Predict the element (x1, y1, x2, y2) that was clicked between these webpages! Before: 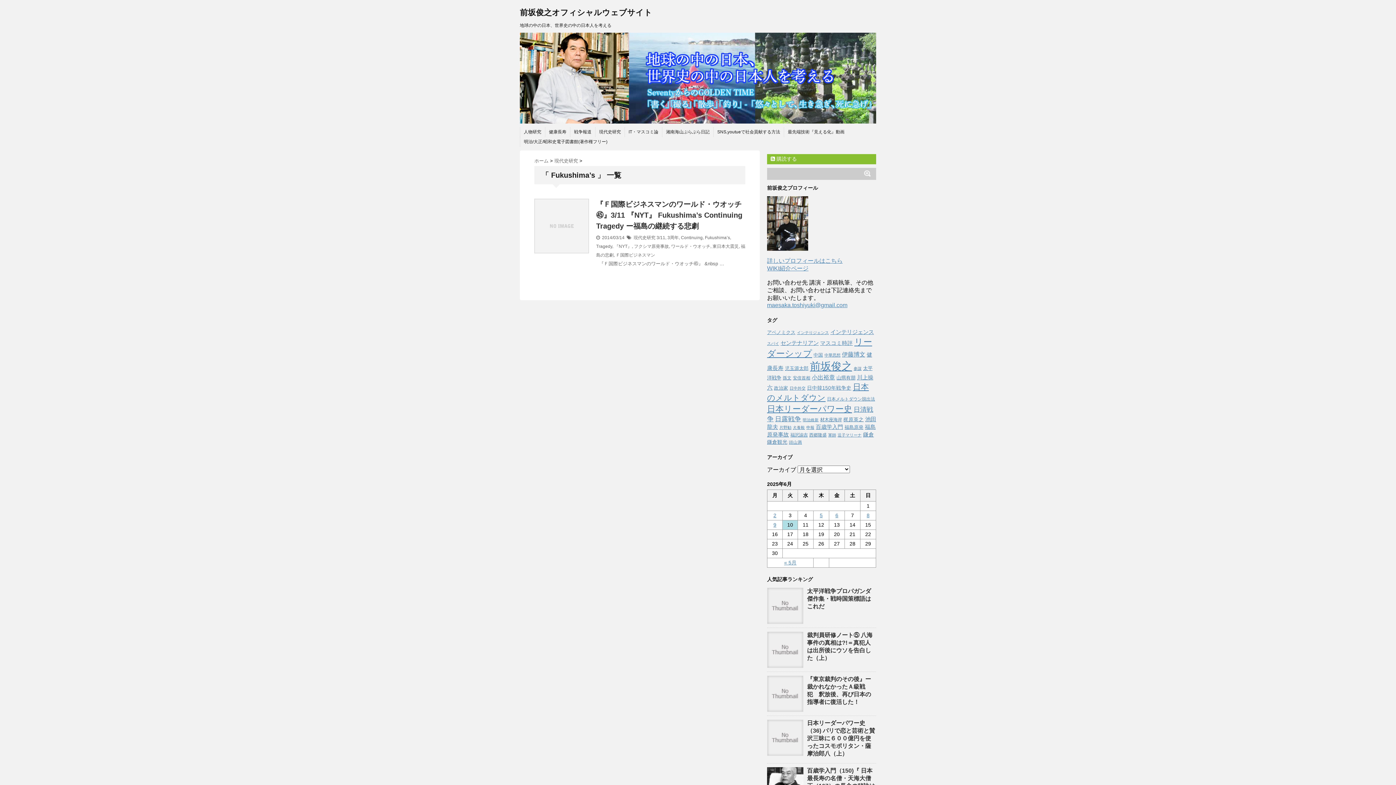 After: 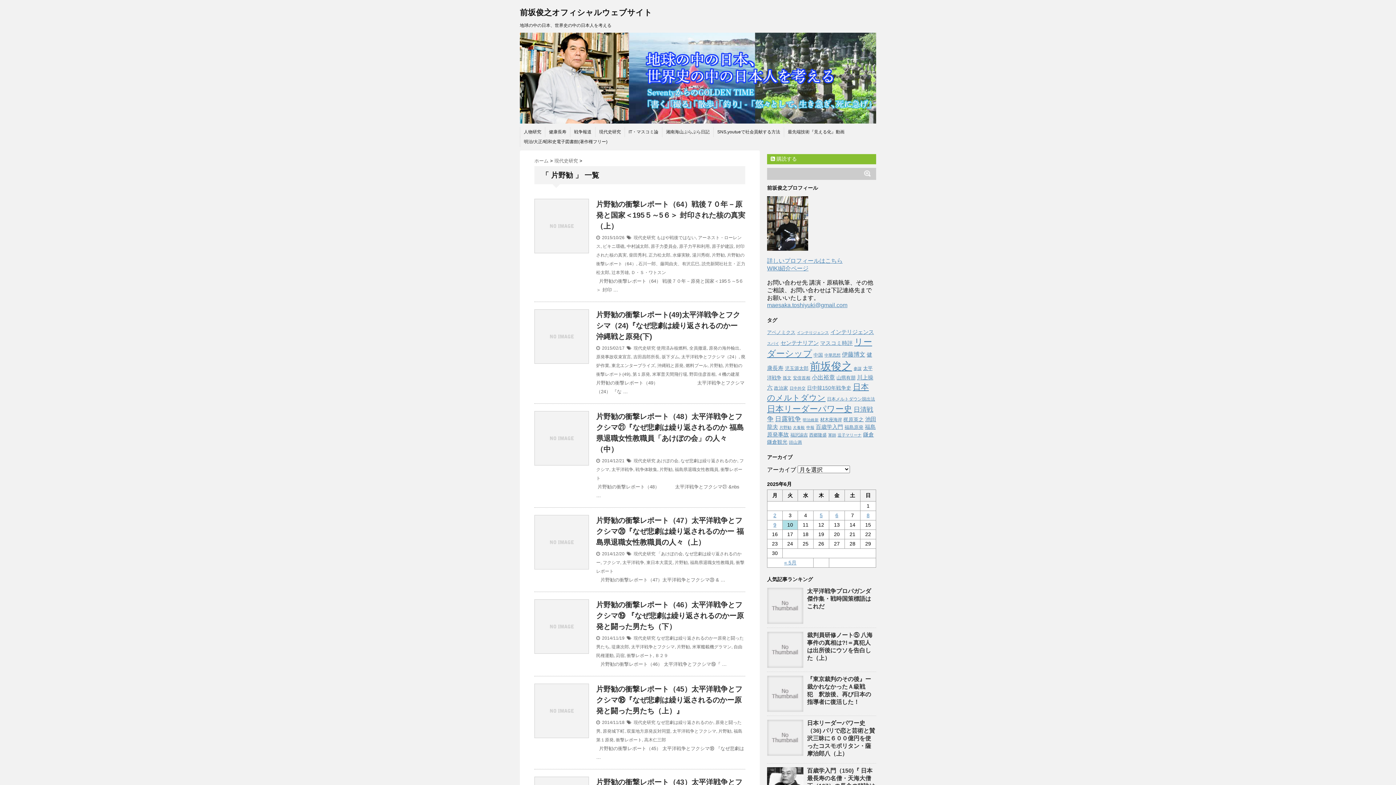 Action: bbox: (779, 425, 791, 429) label: 片野勧 (40個の項目)